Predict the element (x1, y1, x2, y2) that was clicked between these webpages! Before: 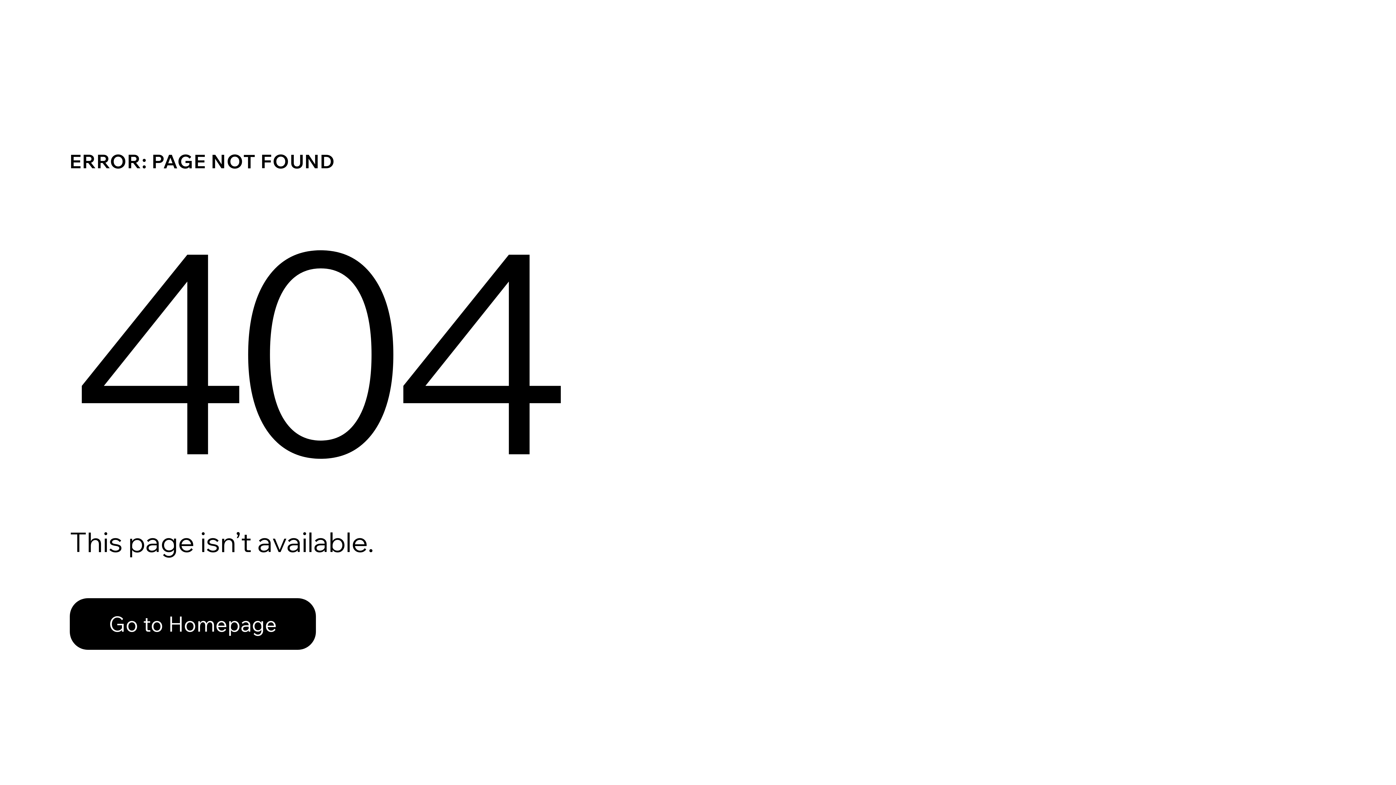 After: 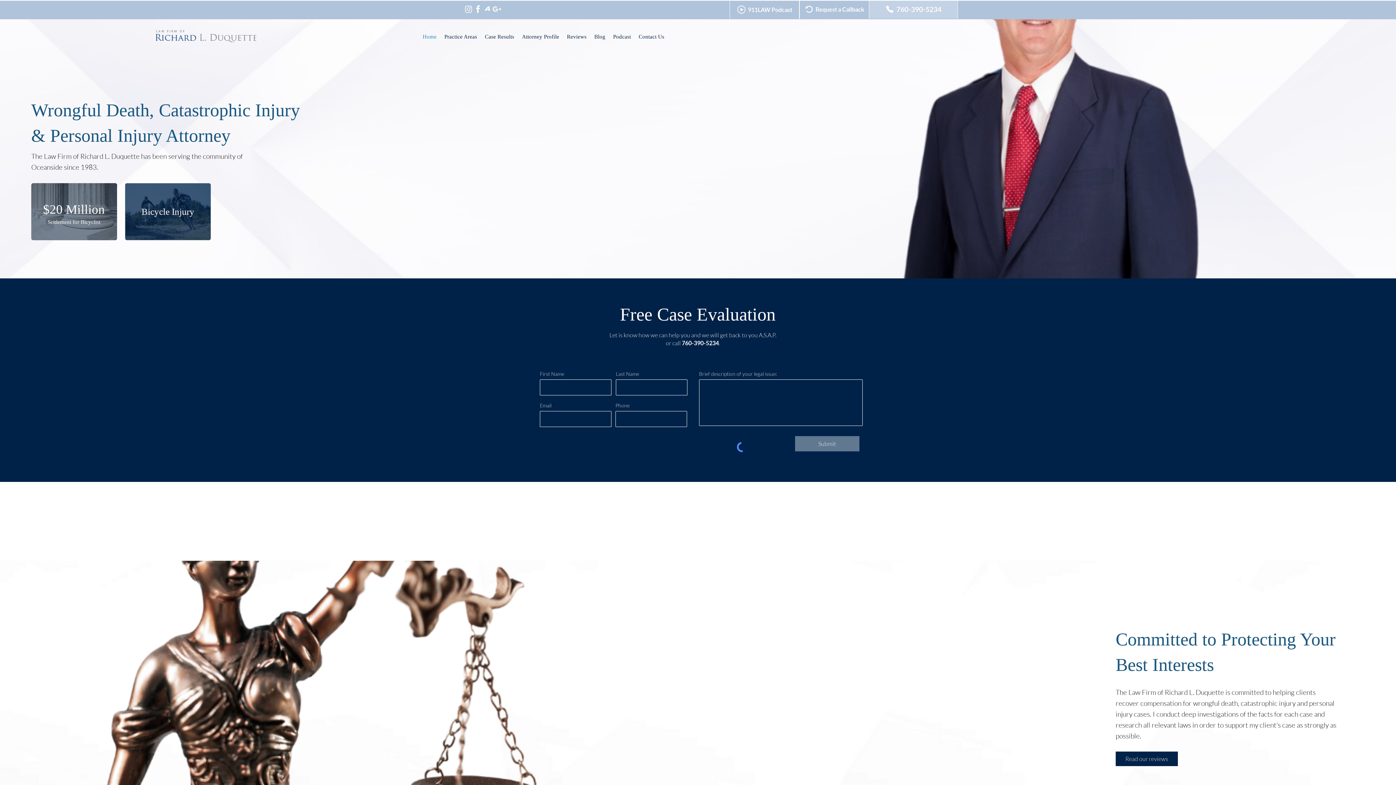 Action: label: Go to Homepage bbox: (69, 582, 768, 659)